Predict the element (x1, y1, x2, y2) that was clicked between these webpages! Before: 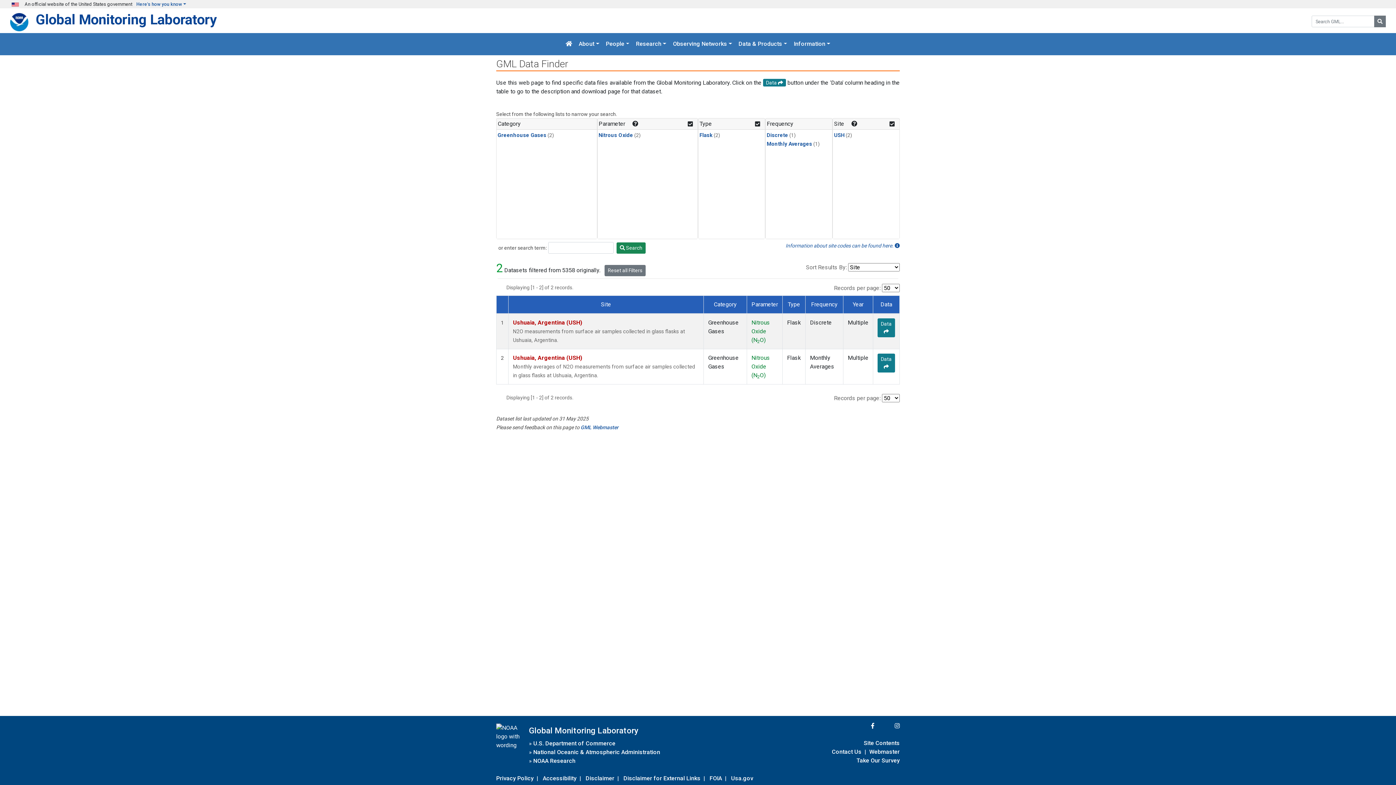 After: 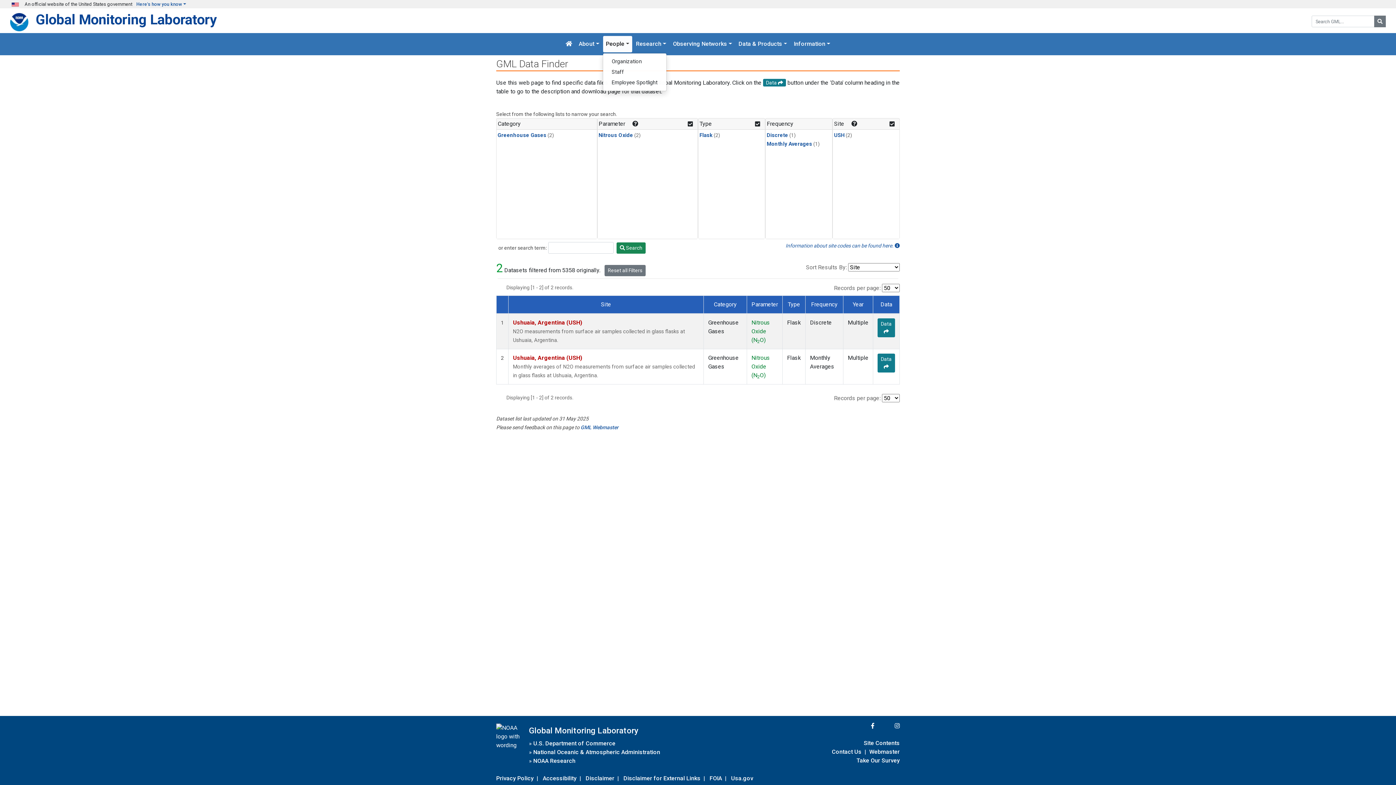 Action: label: People bbox: (603, 36, 632, 52)